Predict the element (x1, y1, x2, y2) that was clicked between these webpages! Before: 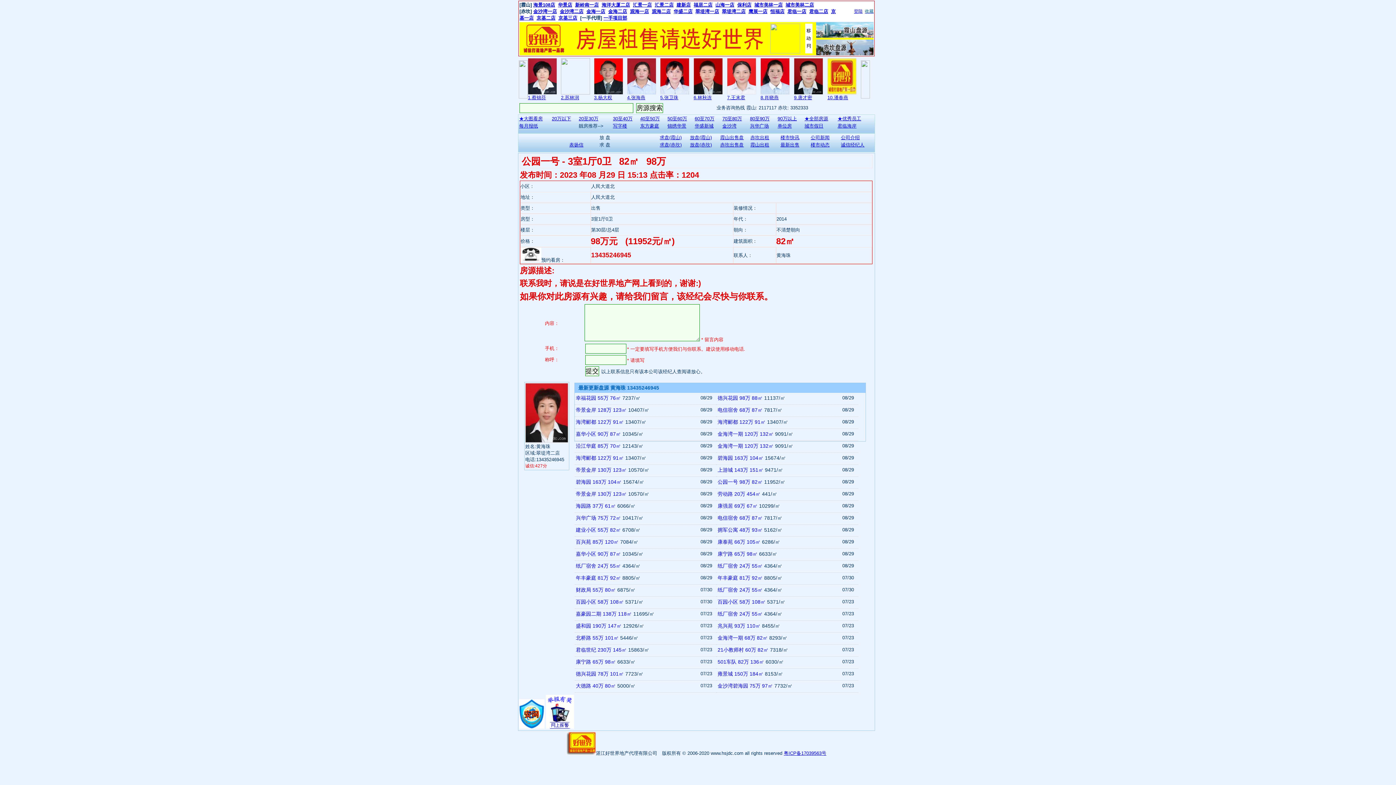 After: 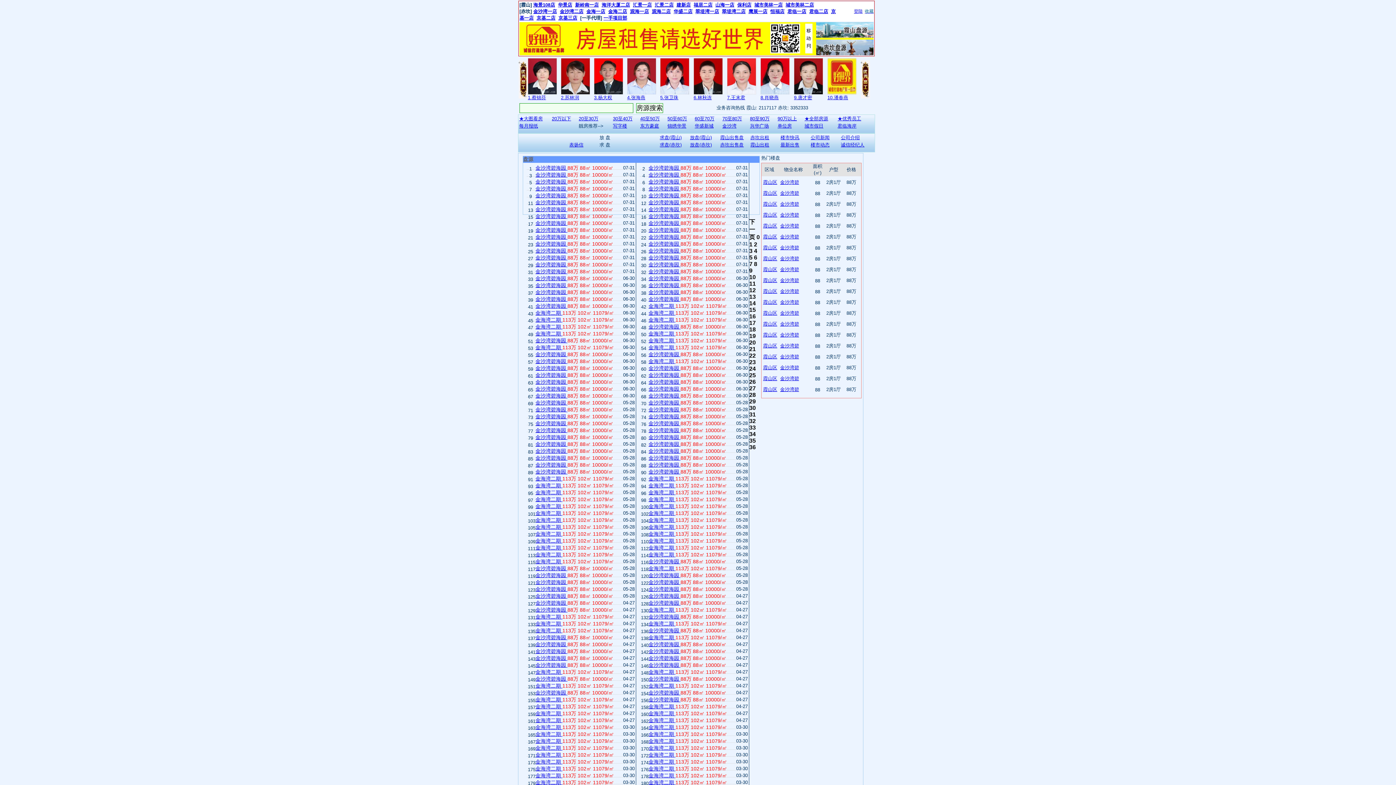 Action: label: 霞山出售盘 bbox: (720, 134, 744, 140)